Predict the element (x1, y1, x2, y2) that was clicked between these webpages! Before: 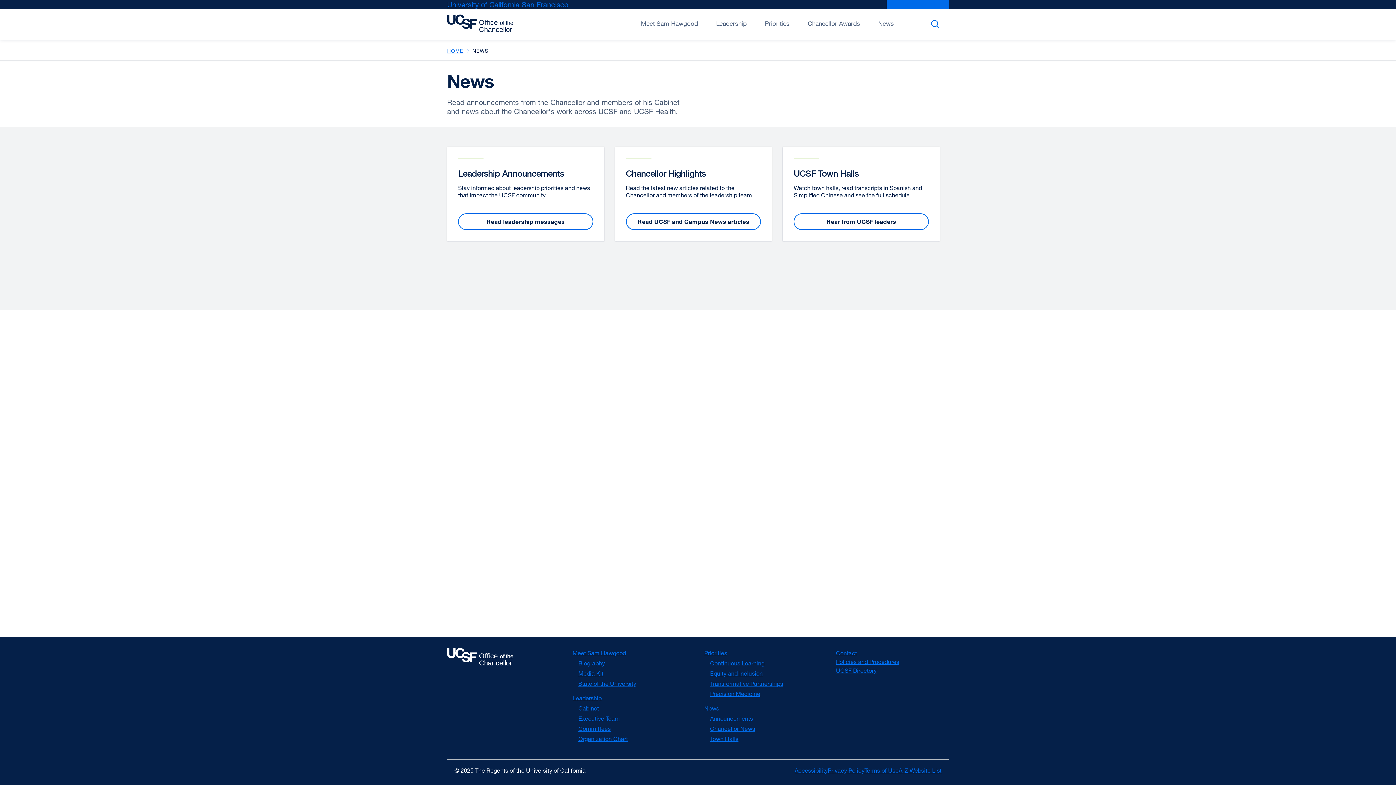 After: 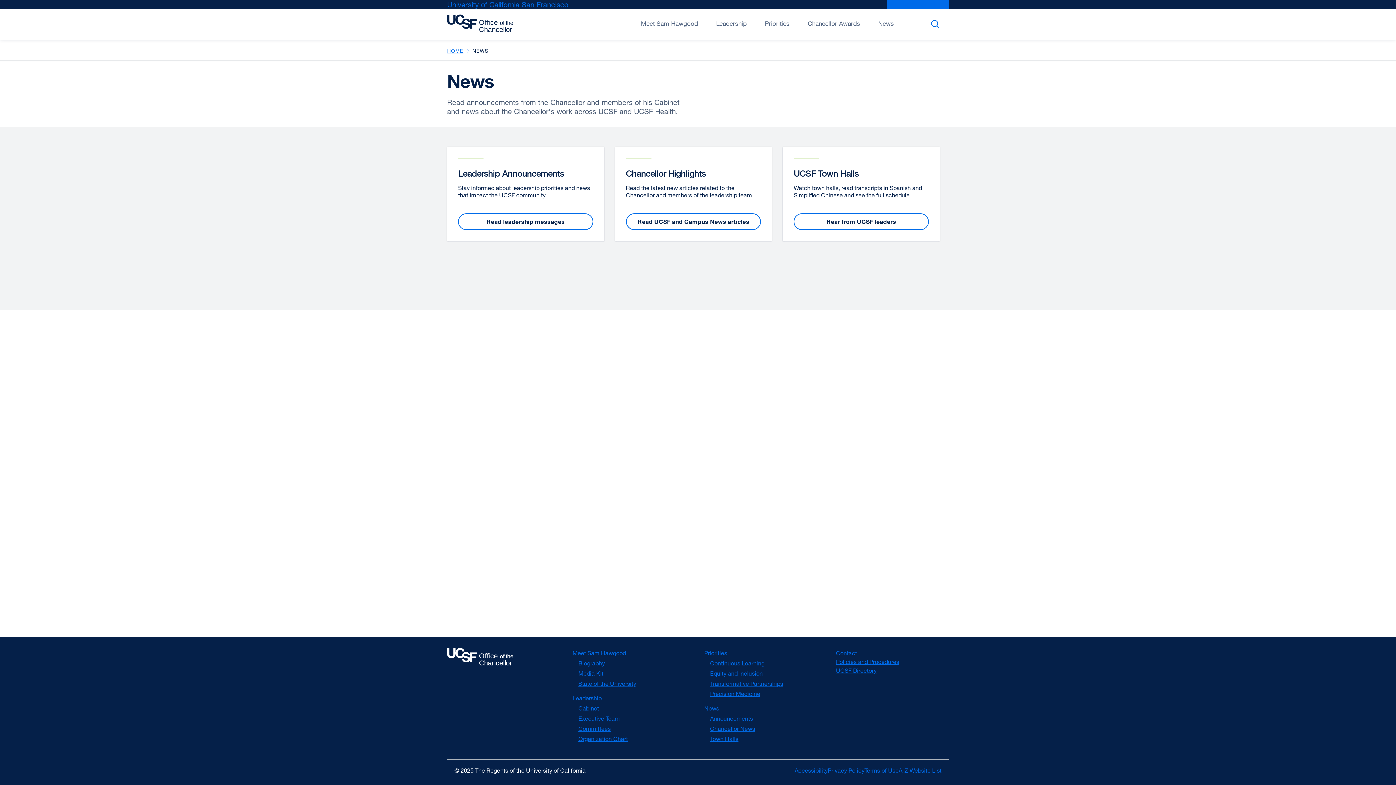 Action: label: News bbox: (704, 705, 719, 712)